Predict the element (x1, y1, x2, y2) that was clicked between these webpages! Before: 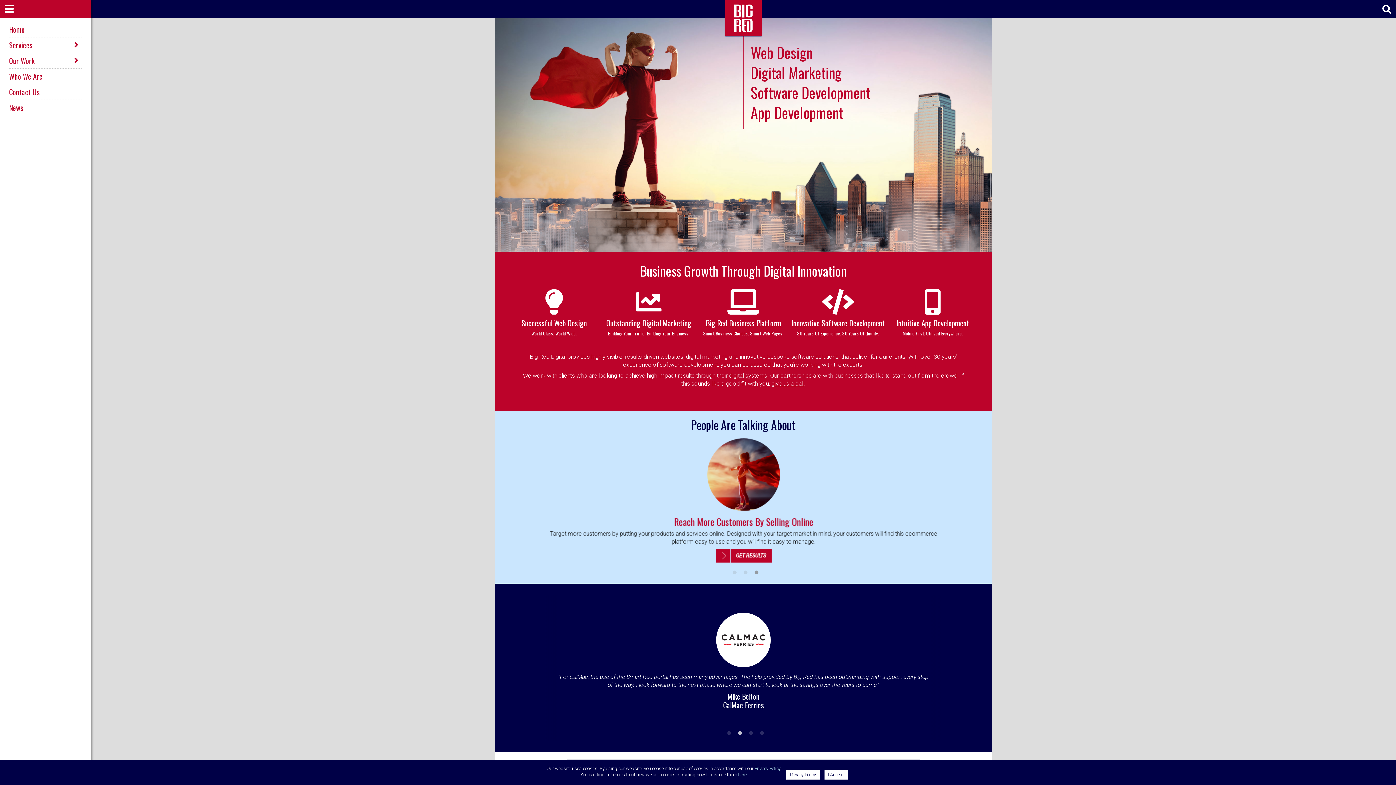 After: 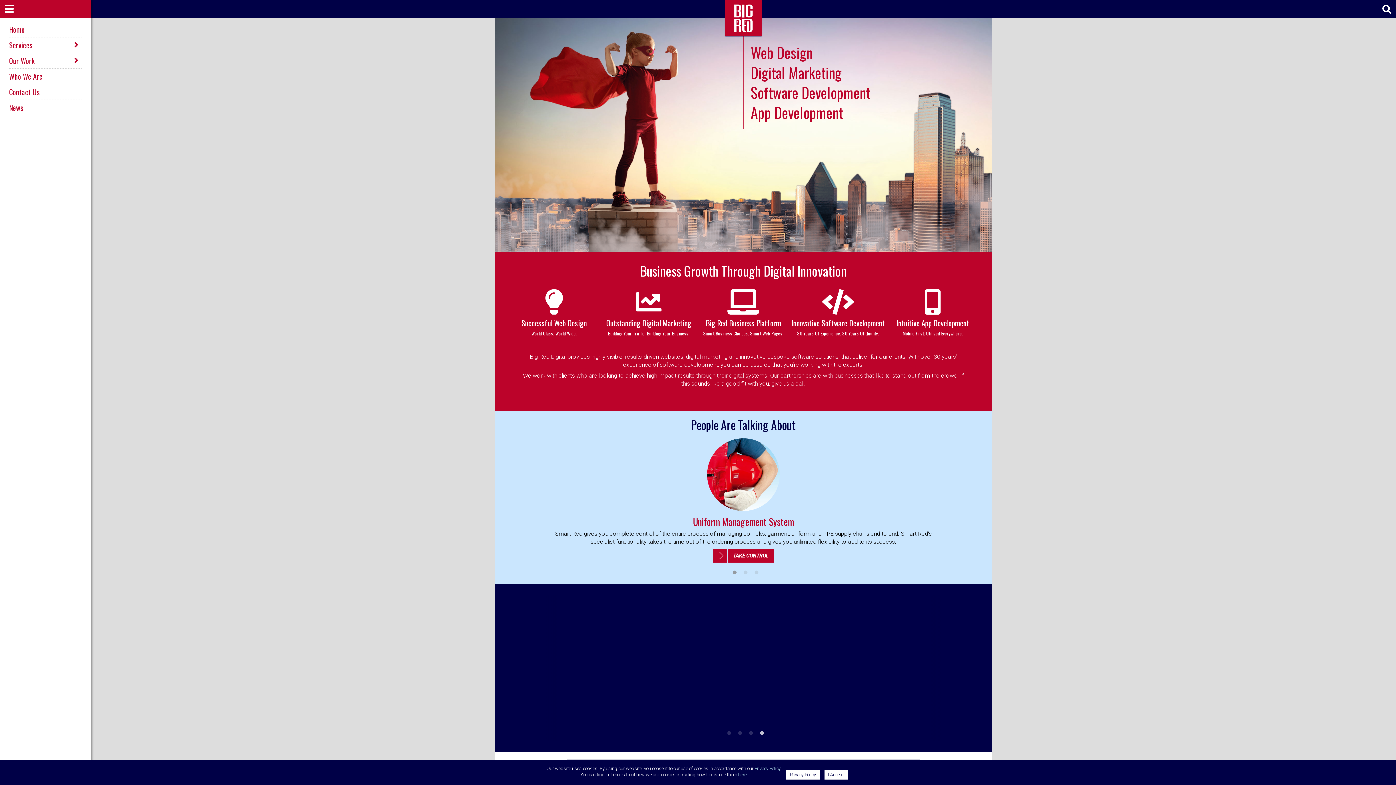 Action: label: 4 of 4 bbox: (756, 728, 763, 735)